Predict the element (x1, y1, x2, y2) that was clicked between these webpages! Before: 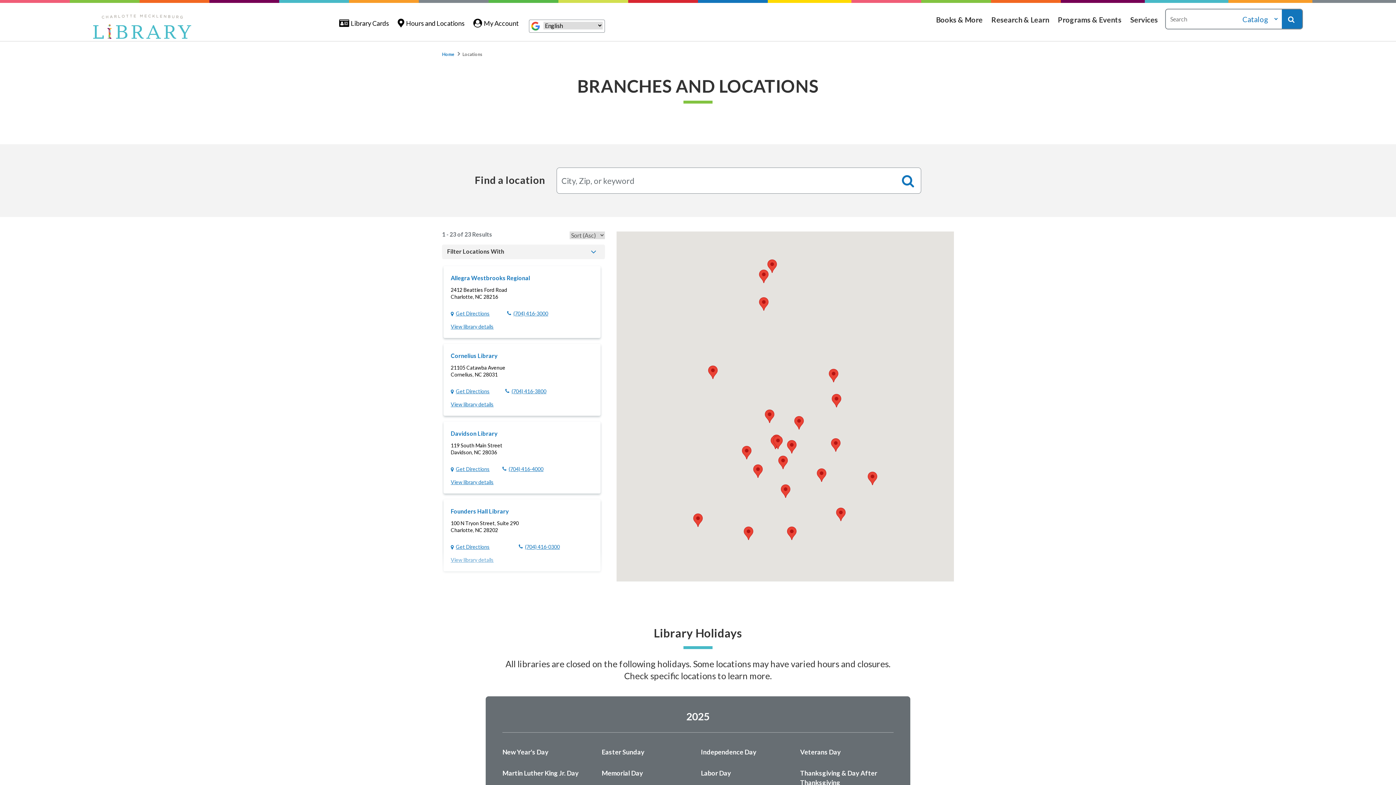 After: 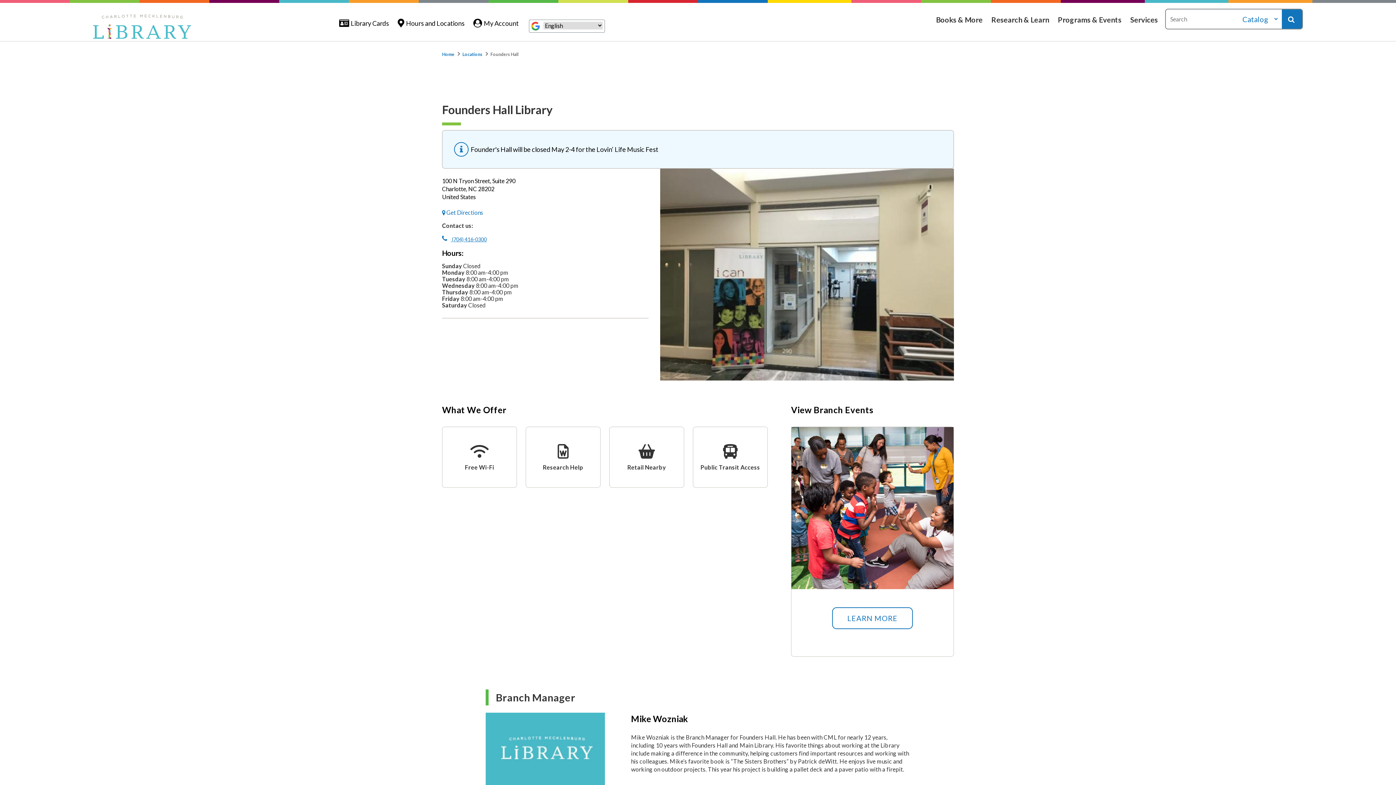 Action: bbox: (450, 556, 493, 564) label: View library details